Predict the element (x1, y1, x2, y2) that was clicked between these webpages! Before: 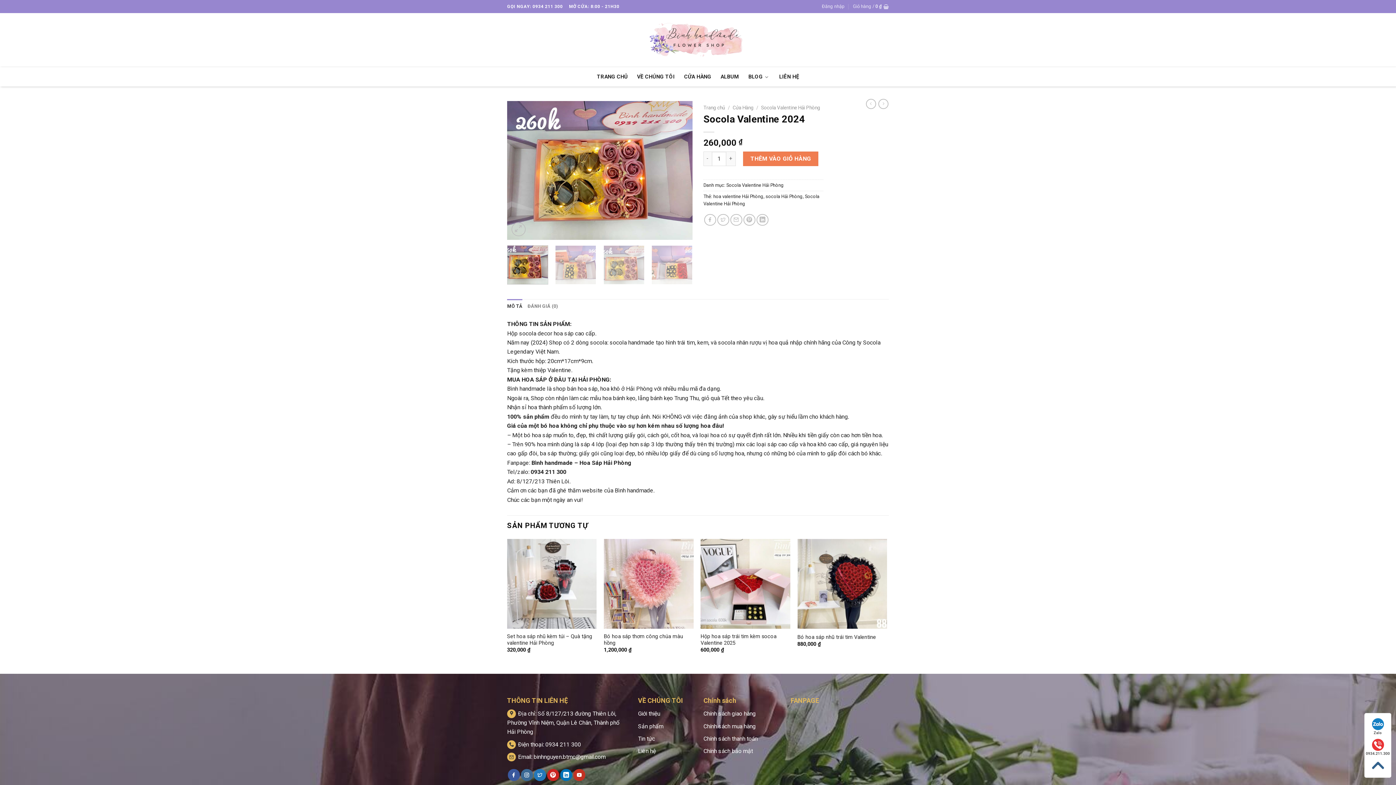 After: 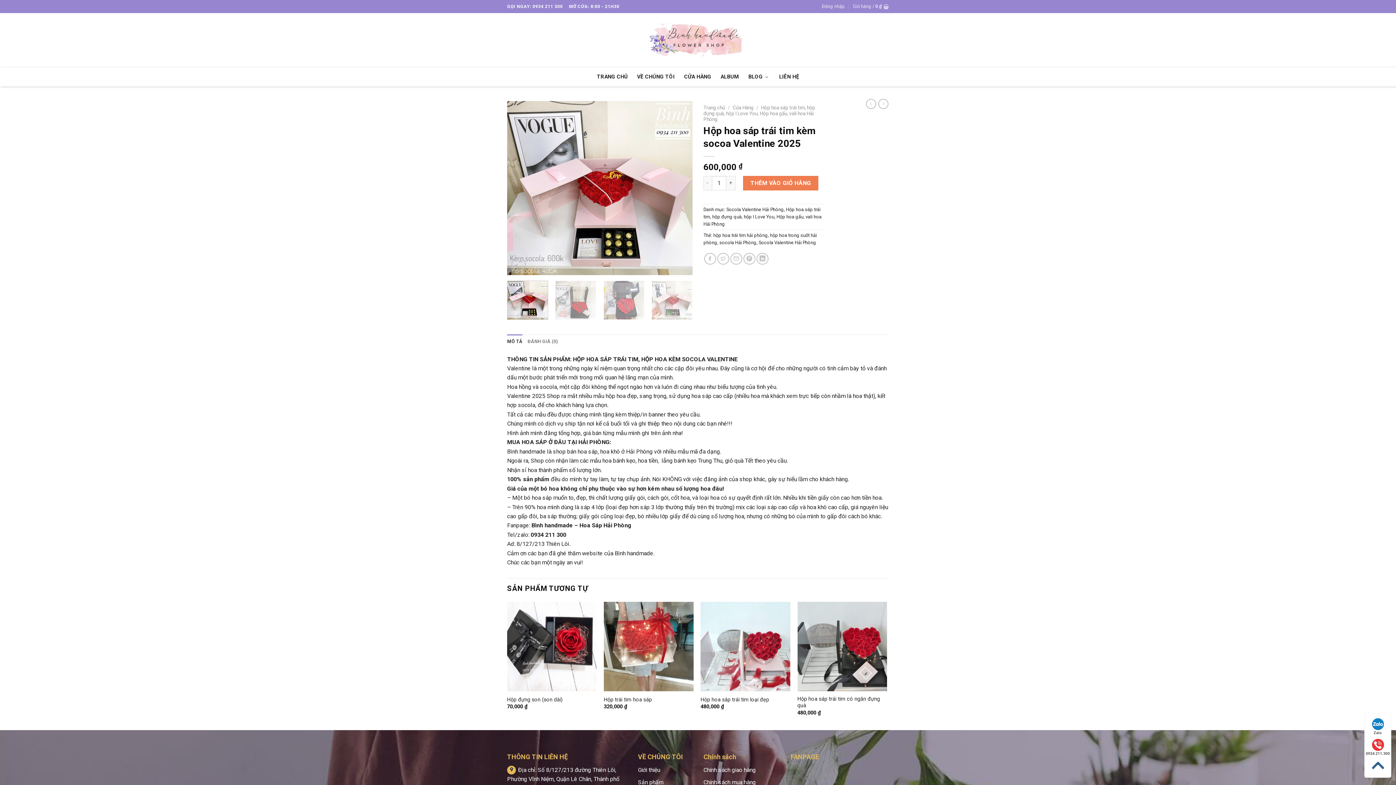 Action: bbox: (700, 539, 790, 629)